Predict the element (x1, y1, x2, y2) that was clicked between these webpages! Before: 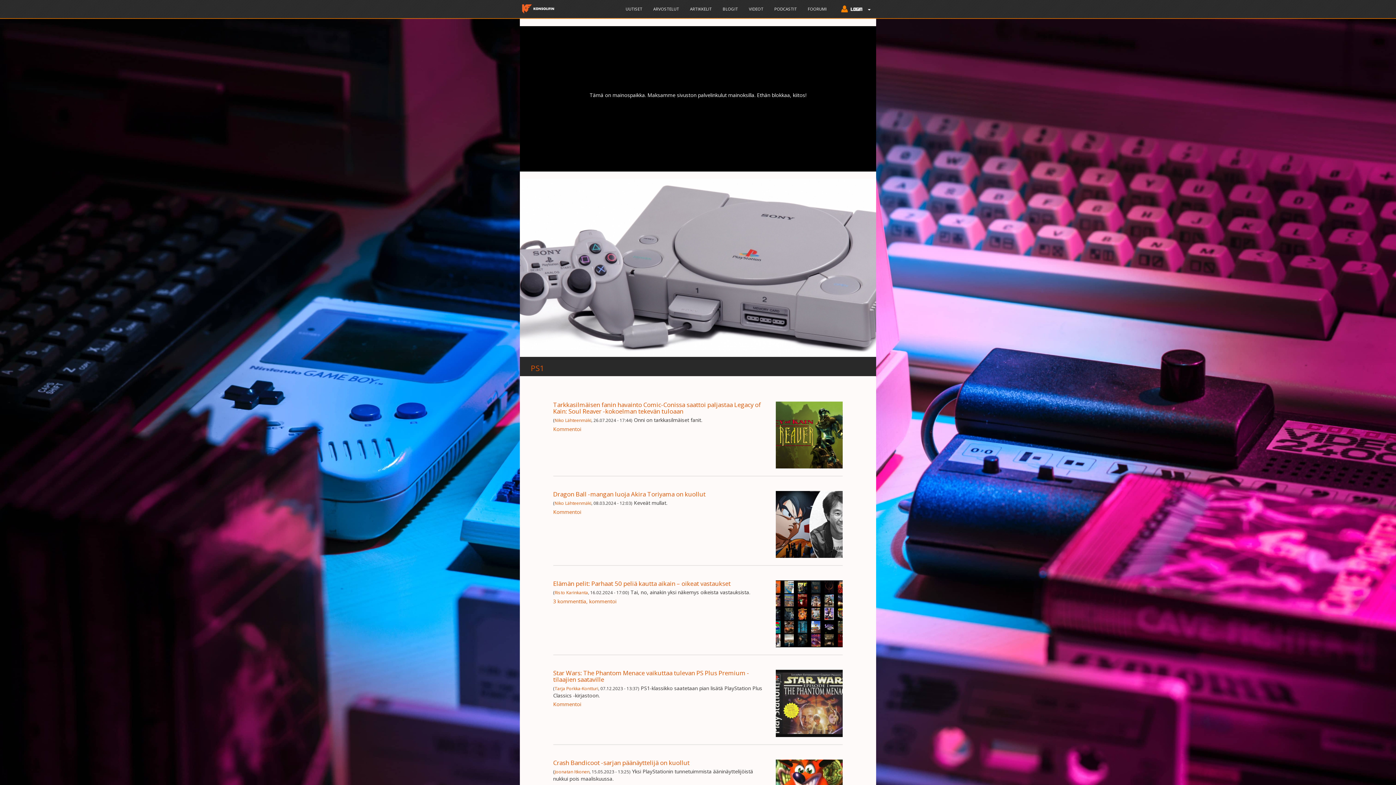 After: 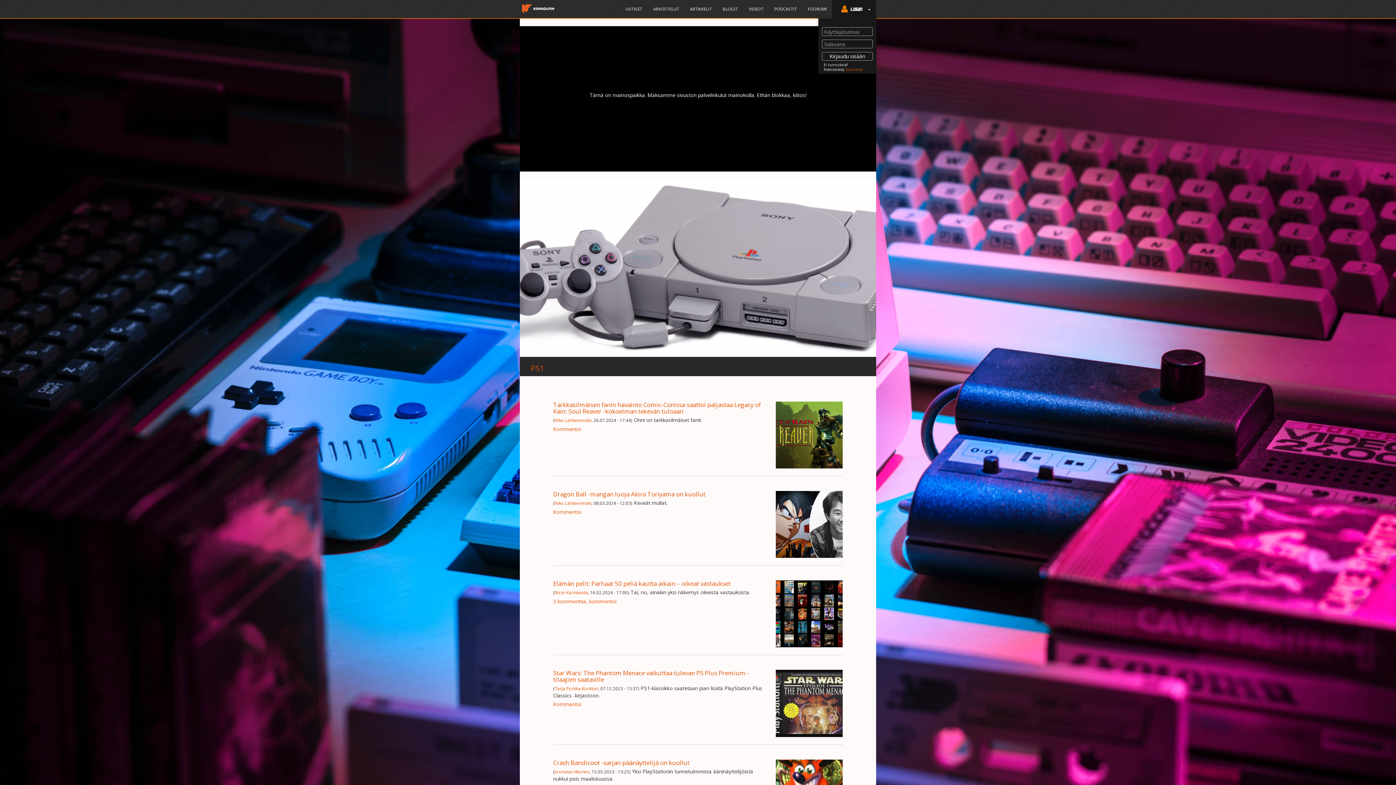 Action: label:   bbox: (832, 0, 876, 19)